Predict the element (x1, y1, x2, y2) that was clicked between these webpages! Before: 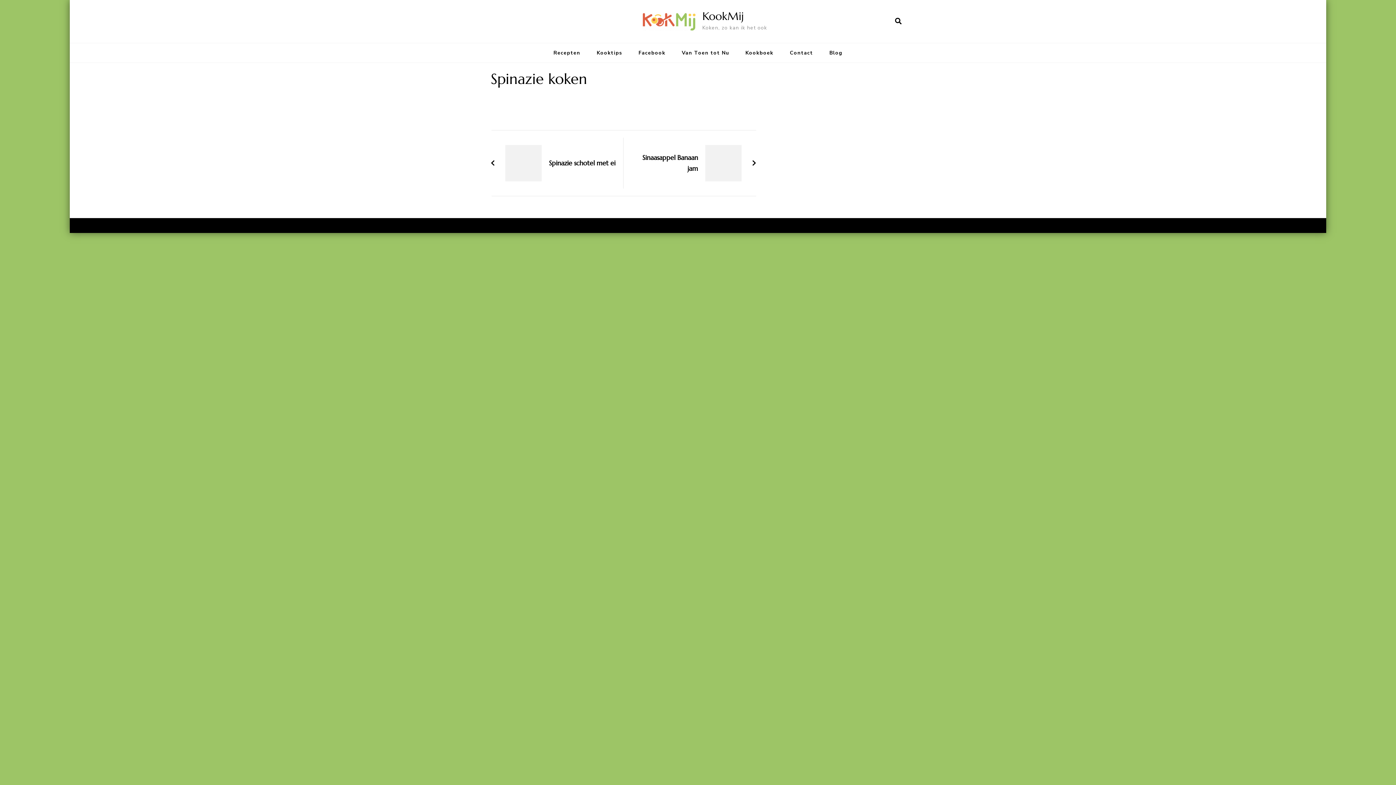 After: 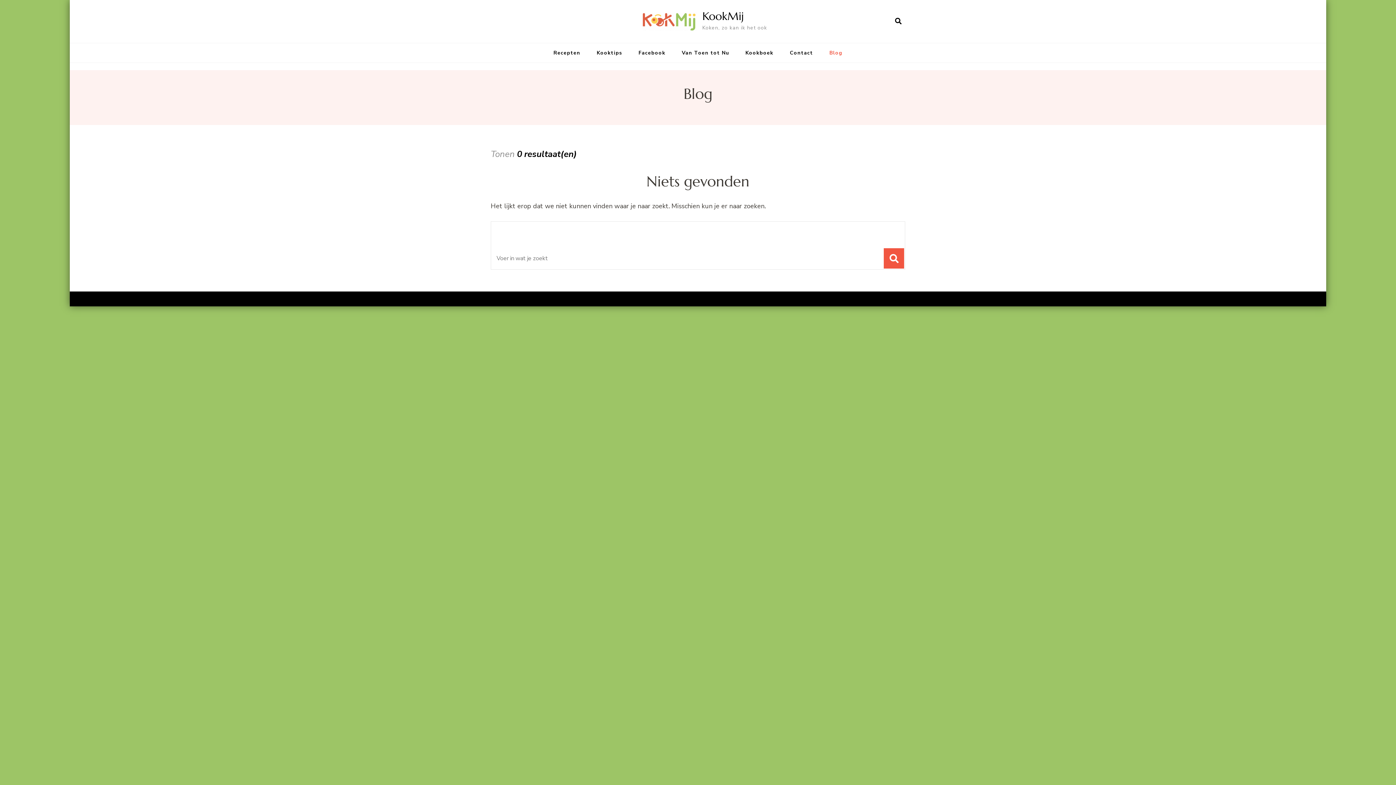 Action: bbox: (822, 43, 850, 62) label: Blog